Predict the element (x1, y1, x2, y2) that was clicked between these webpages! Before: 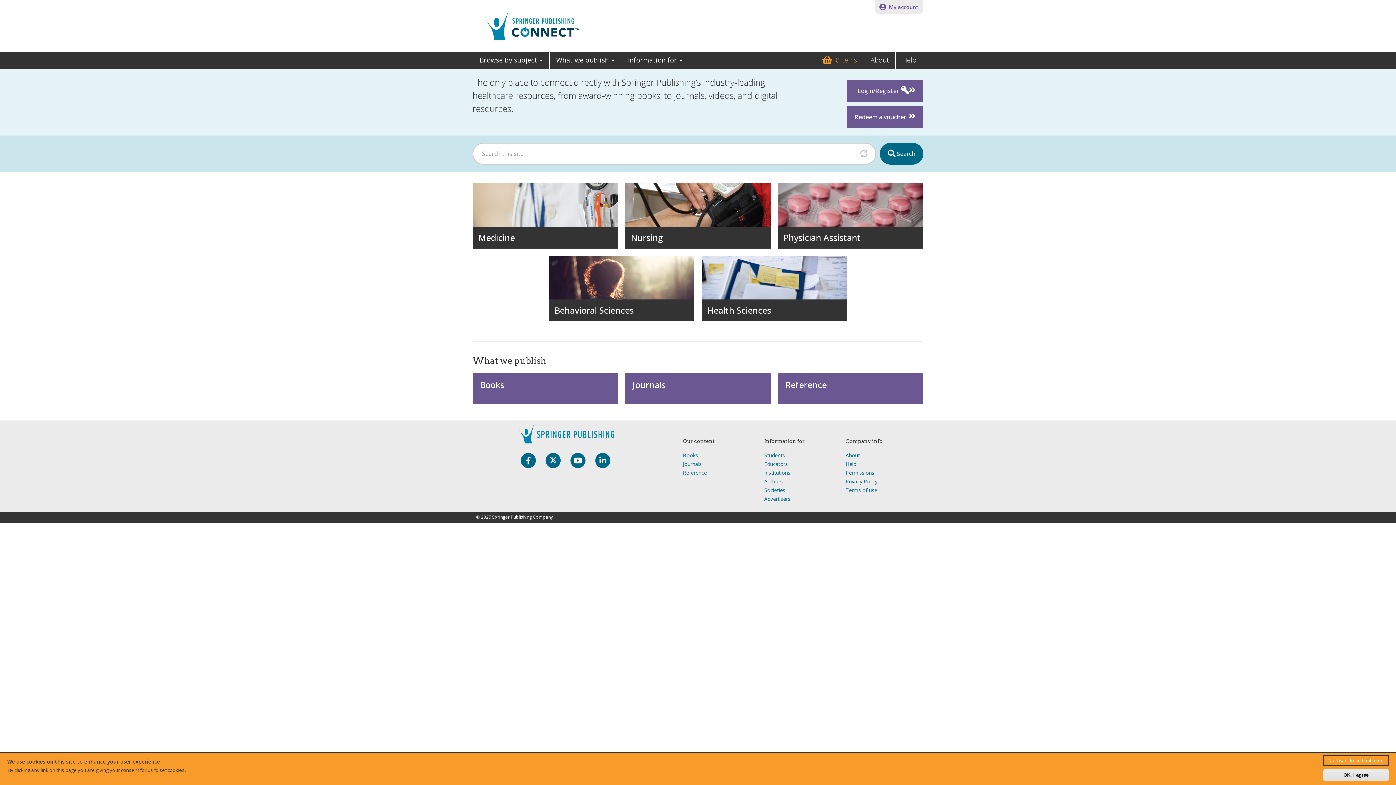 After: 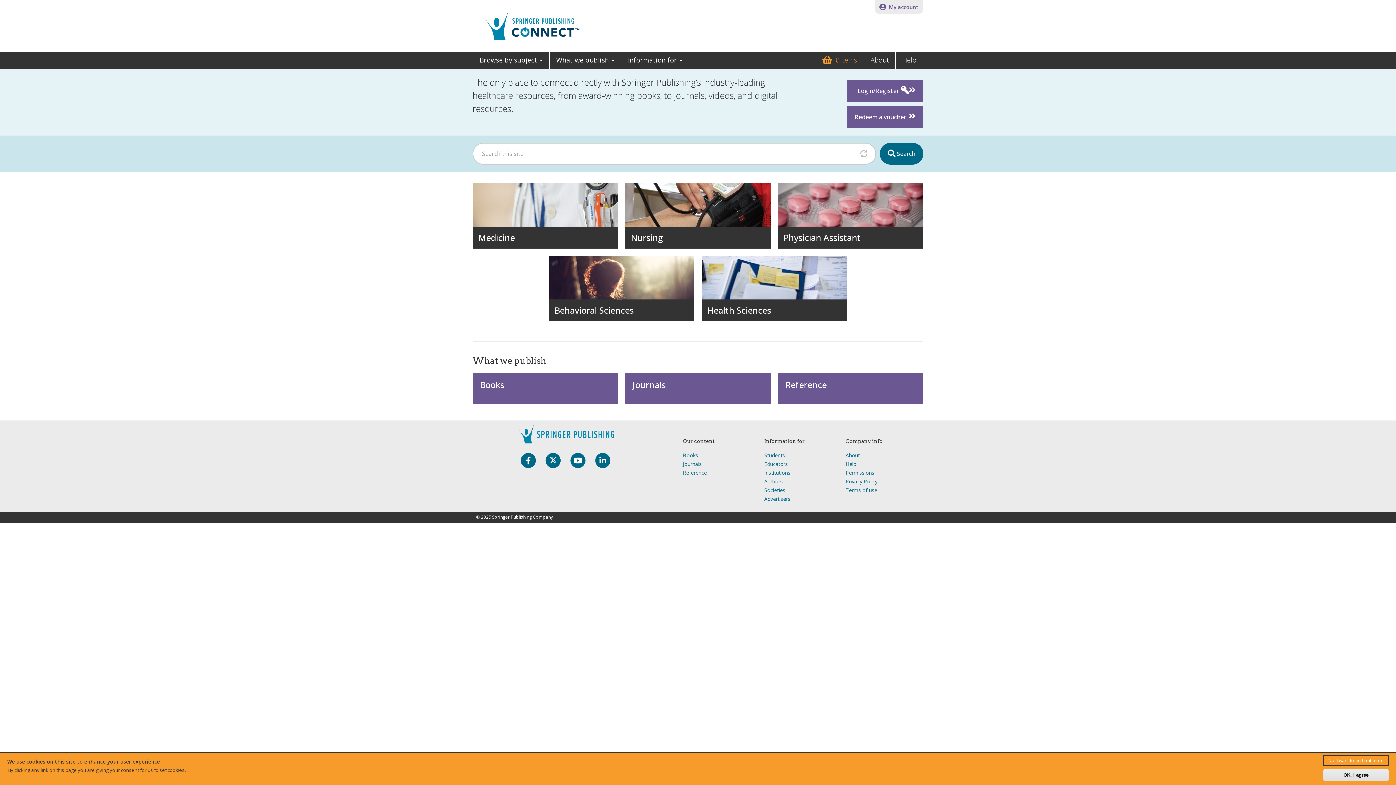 Action: bbox: (518, 456, 538, 464)